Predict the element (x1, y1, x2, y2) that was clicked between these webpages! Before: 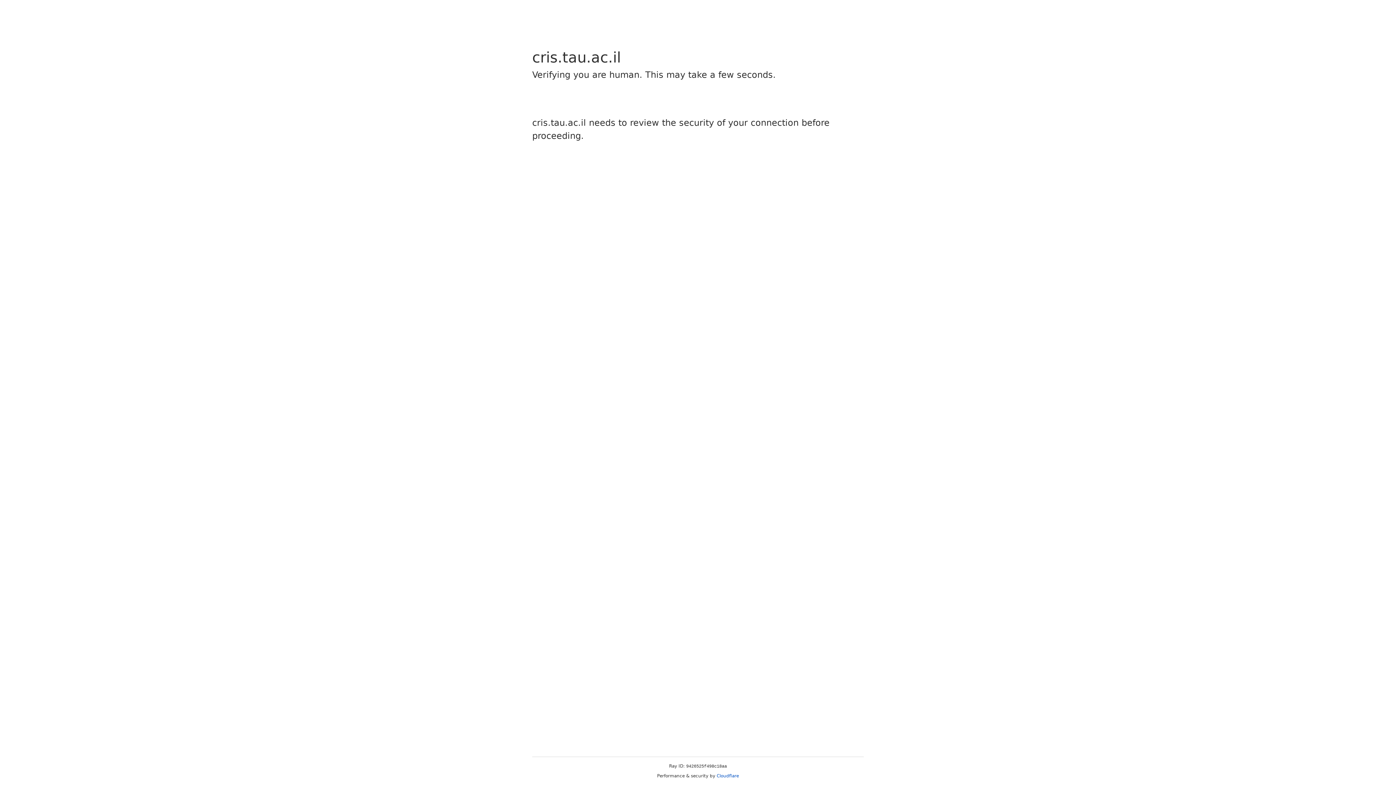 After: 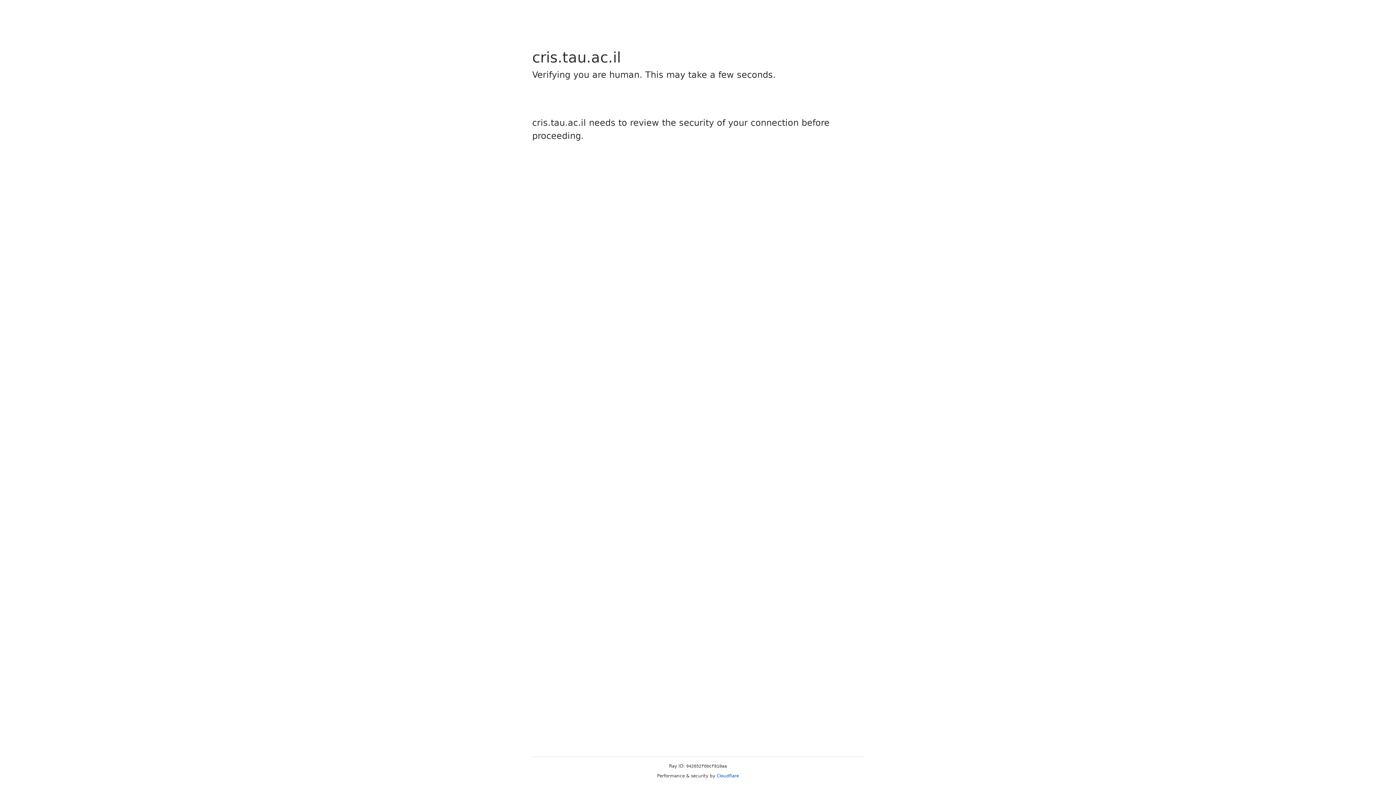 Action: bbox: (716, 773, 739, 778) label: Cloudflare